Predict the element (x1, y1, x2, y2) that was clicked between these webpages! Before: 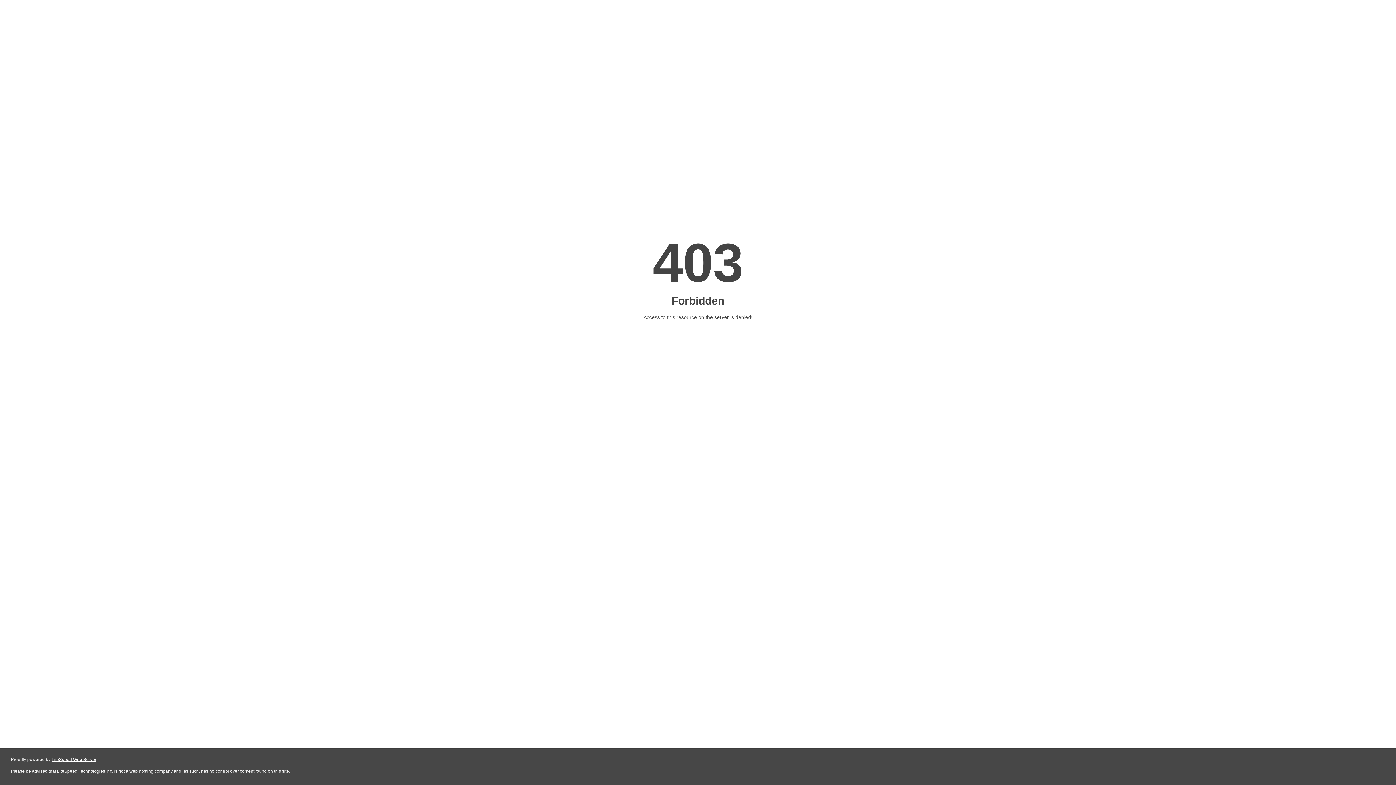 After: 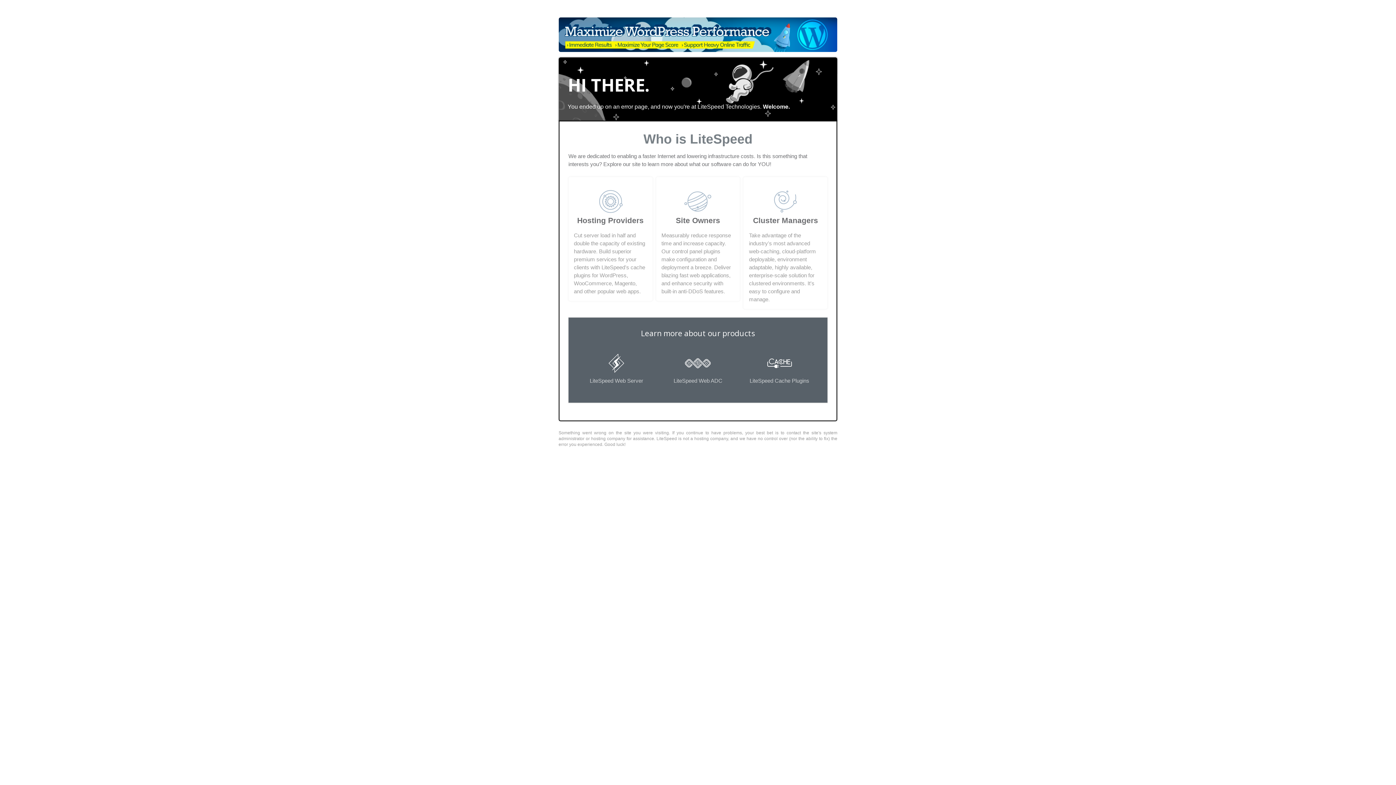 Action: label: LiteSpeed Web Server bbox: (51, 757, 96, 762)